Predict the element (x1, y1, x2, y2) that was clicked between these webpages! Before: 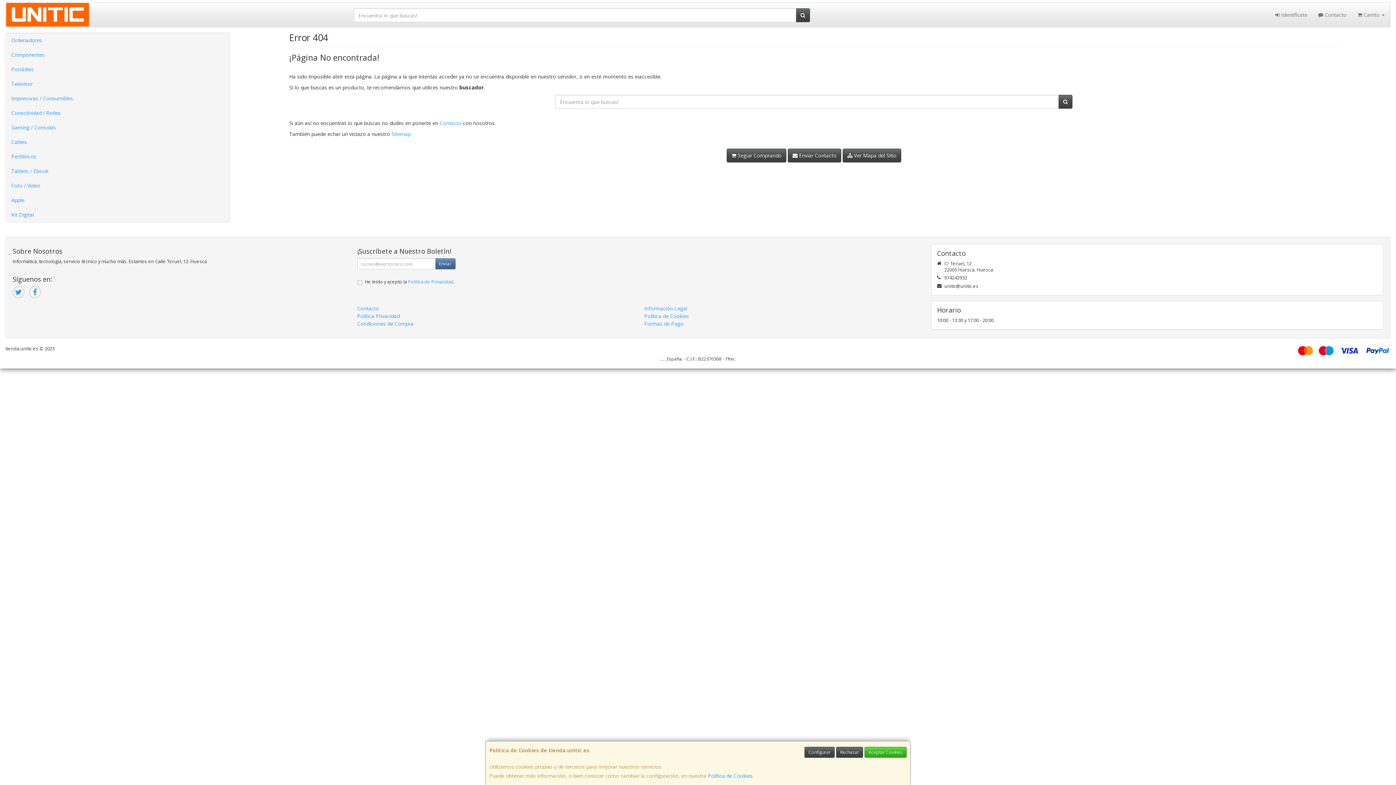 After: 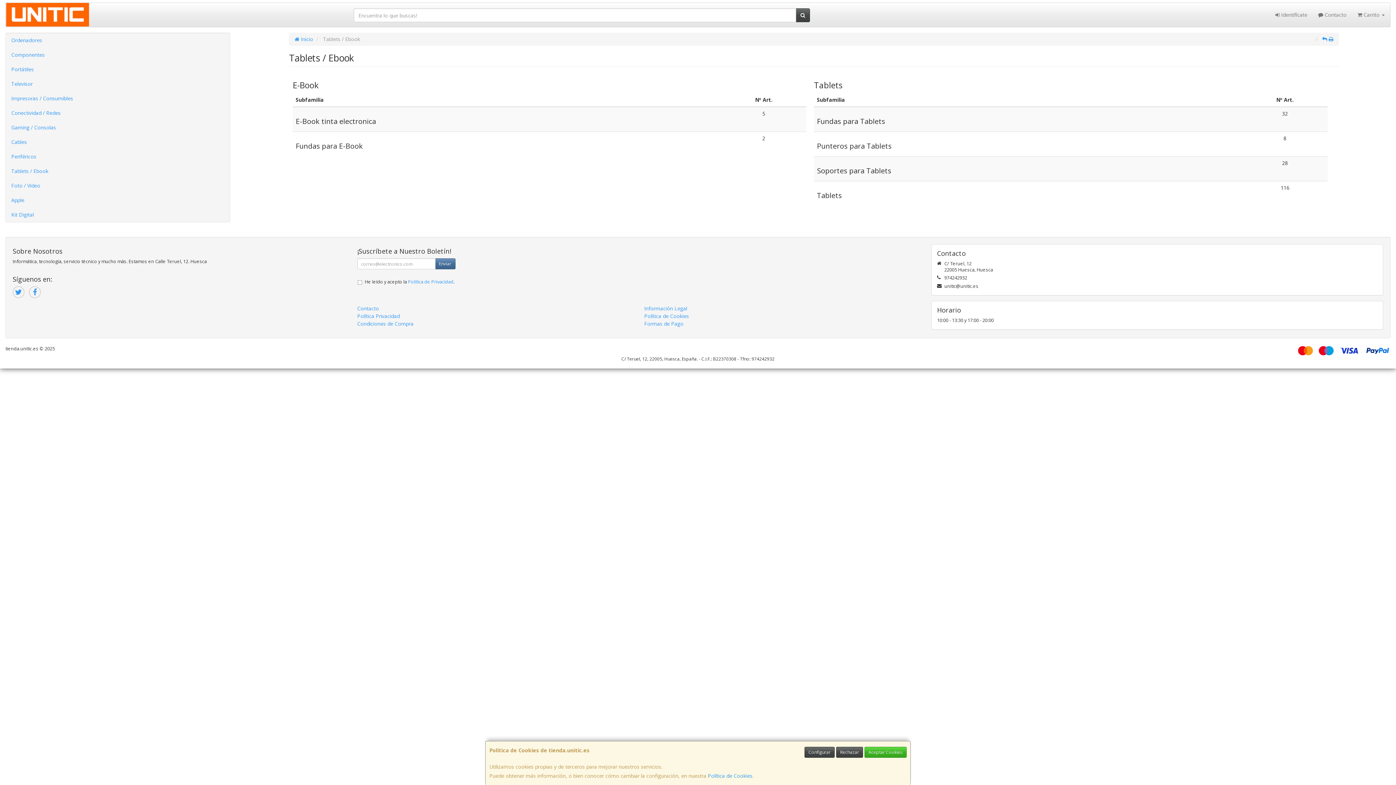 Action: label: Tablets / Ebook bbox: (5, 164, 229, 178)